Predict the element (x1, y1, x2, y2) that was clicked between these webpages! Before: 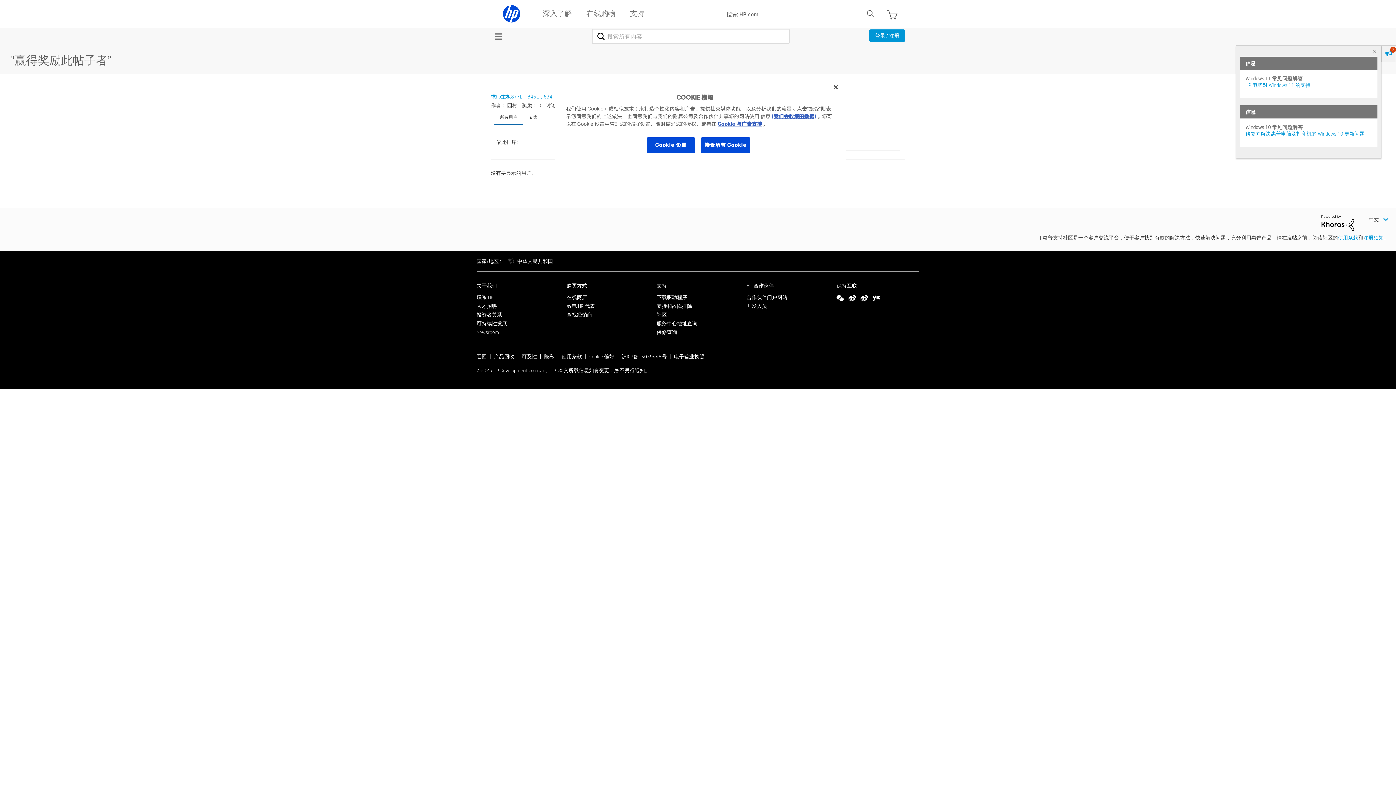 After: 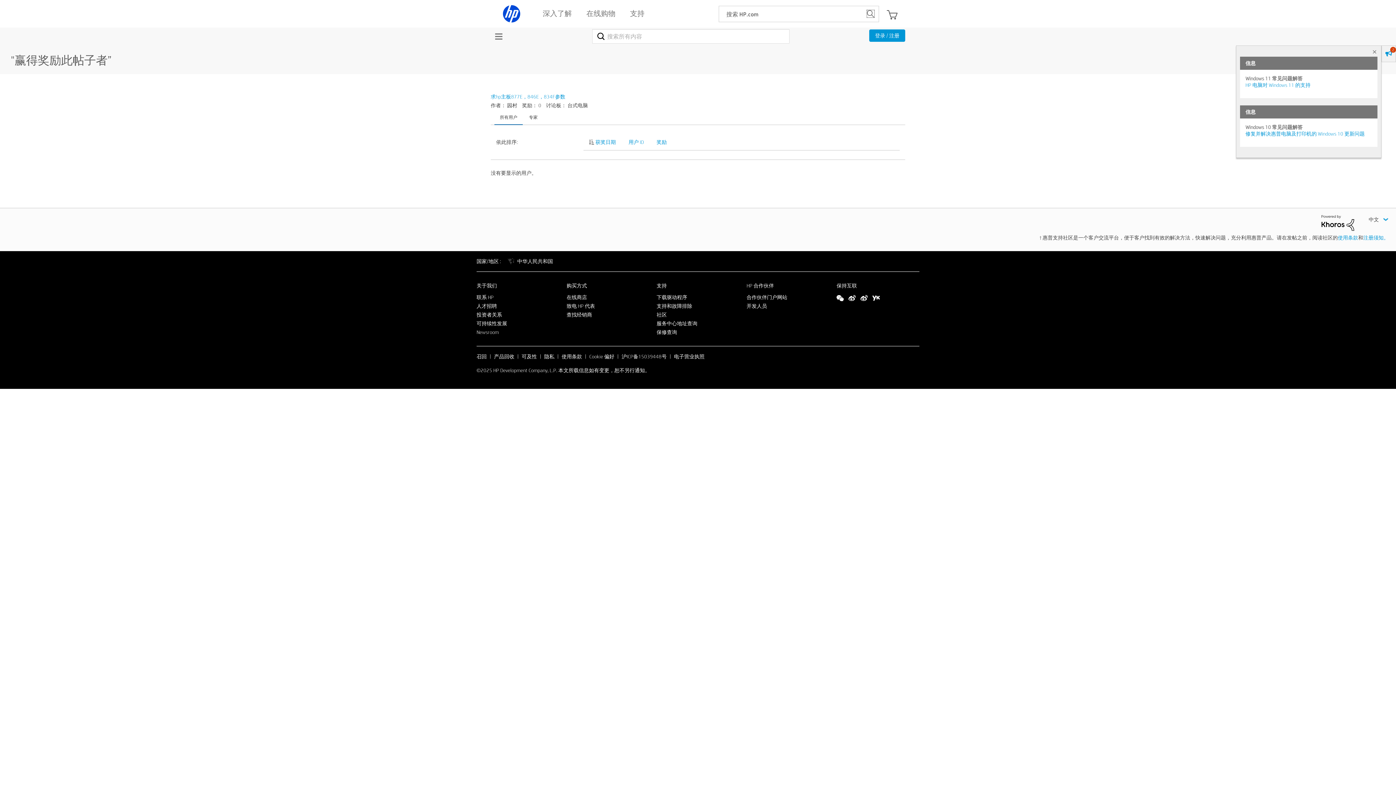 Action: bbox: (866, 9, 875, 18)